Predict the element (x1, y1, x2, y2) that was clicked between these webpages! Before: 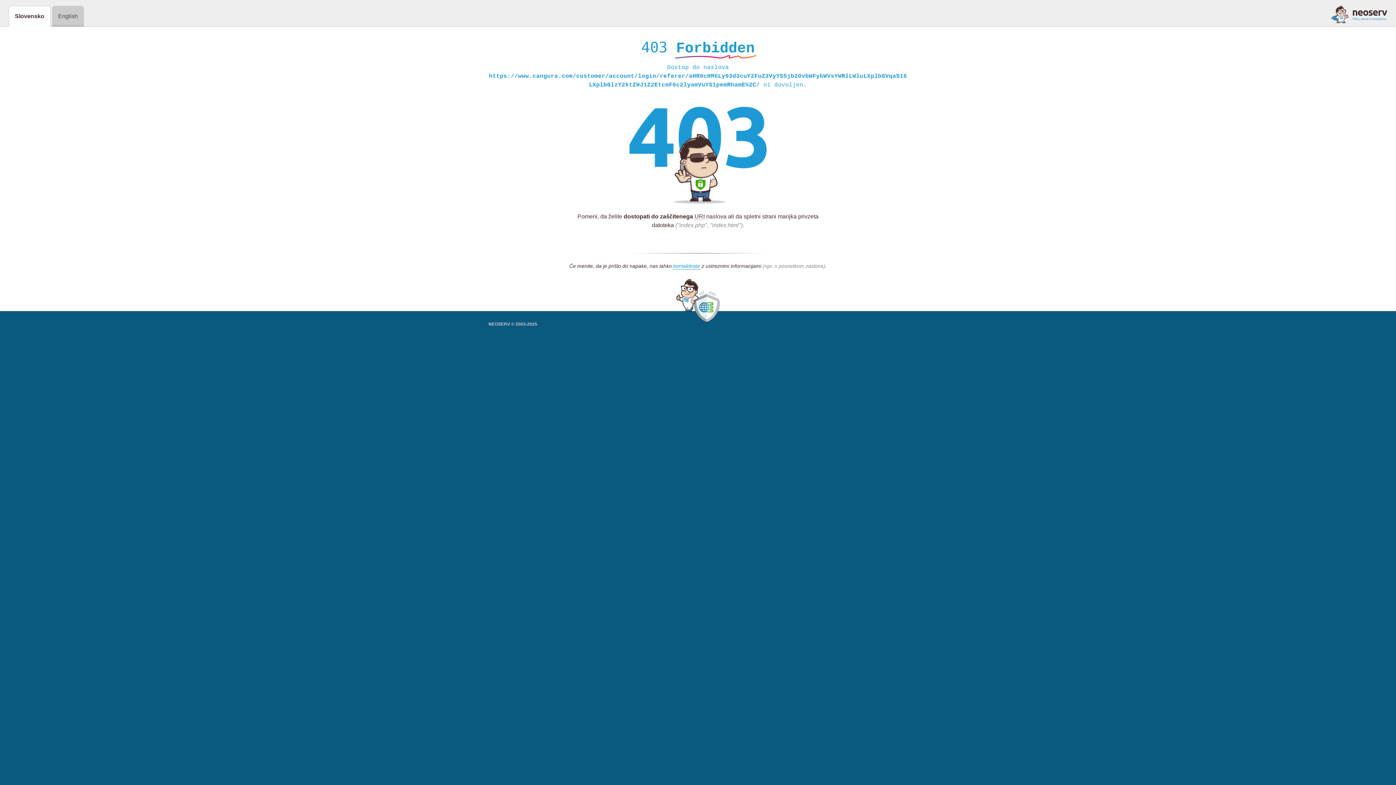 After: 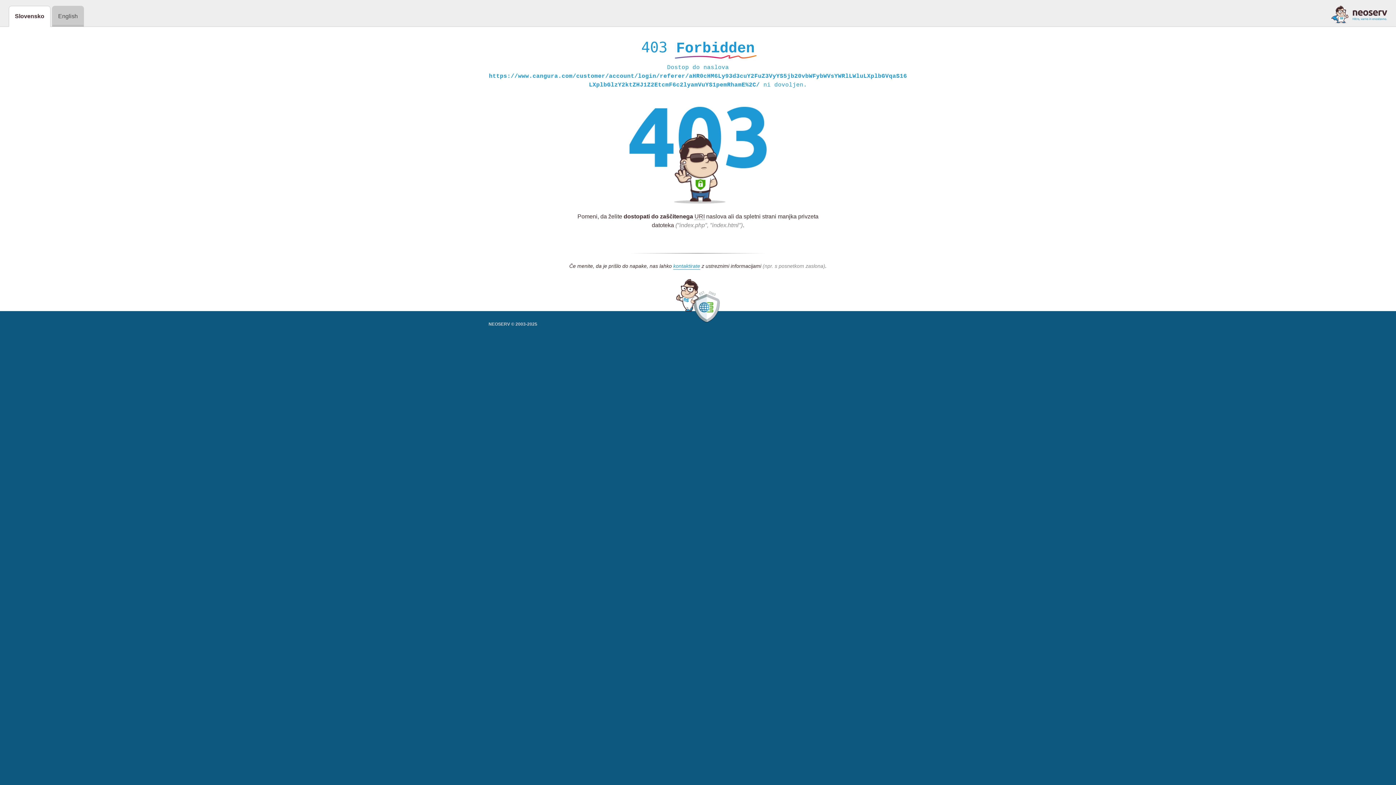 Action: bbox: (1331, 5, 1387, 23)